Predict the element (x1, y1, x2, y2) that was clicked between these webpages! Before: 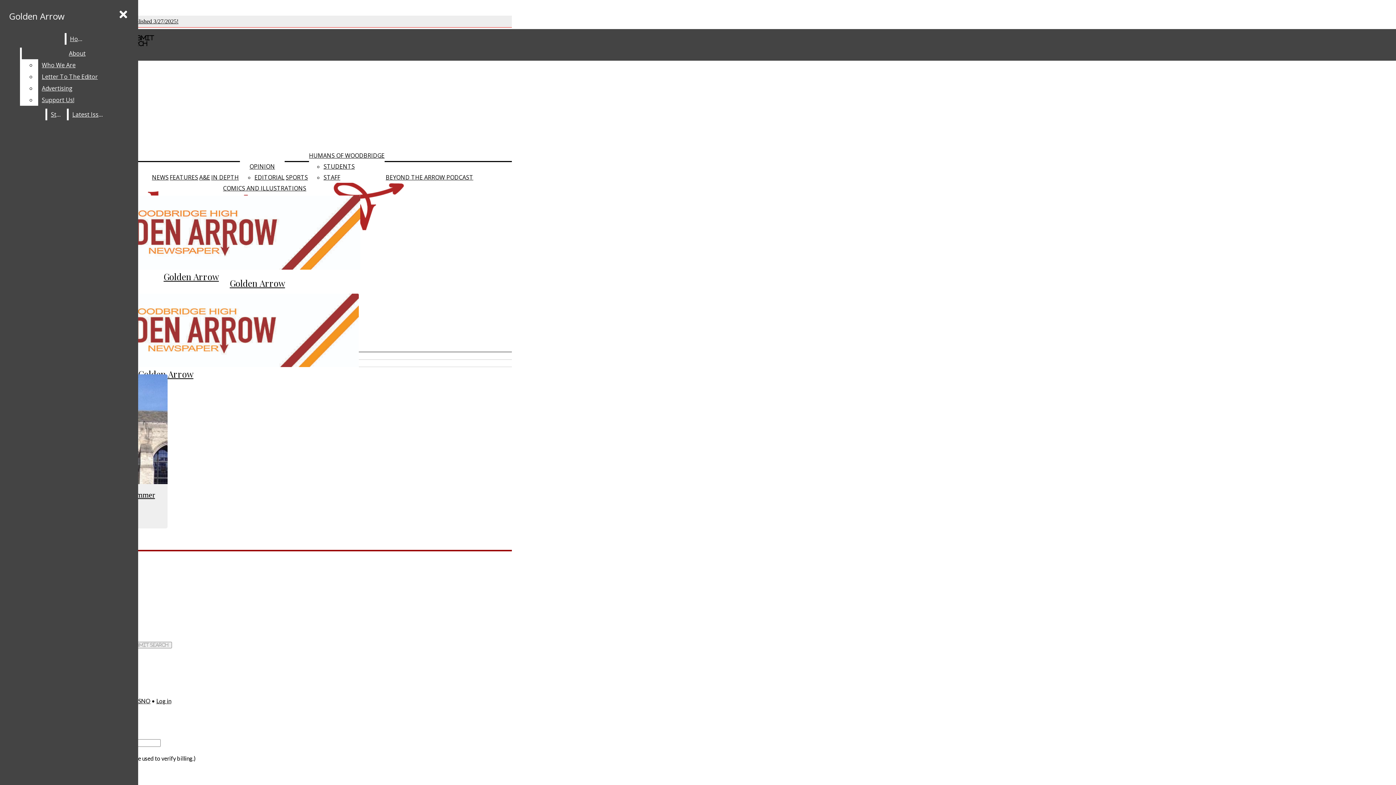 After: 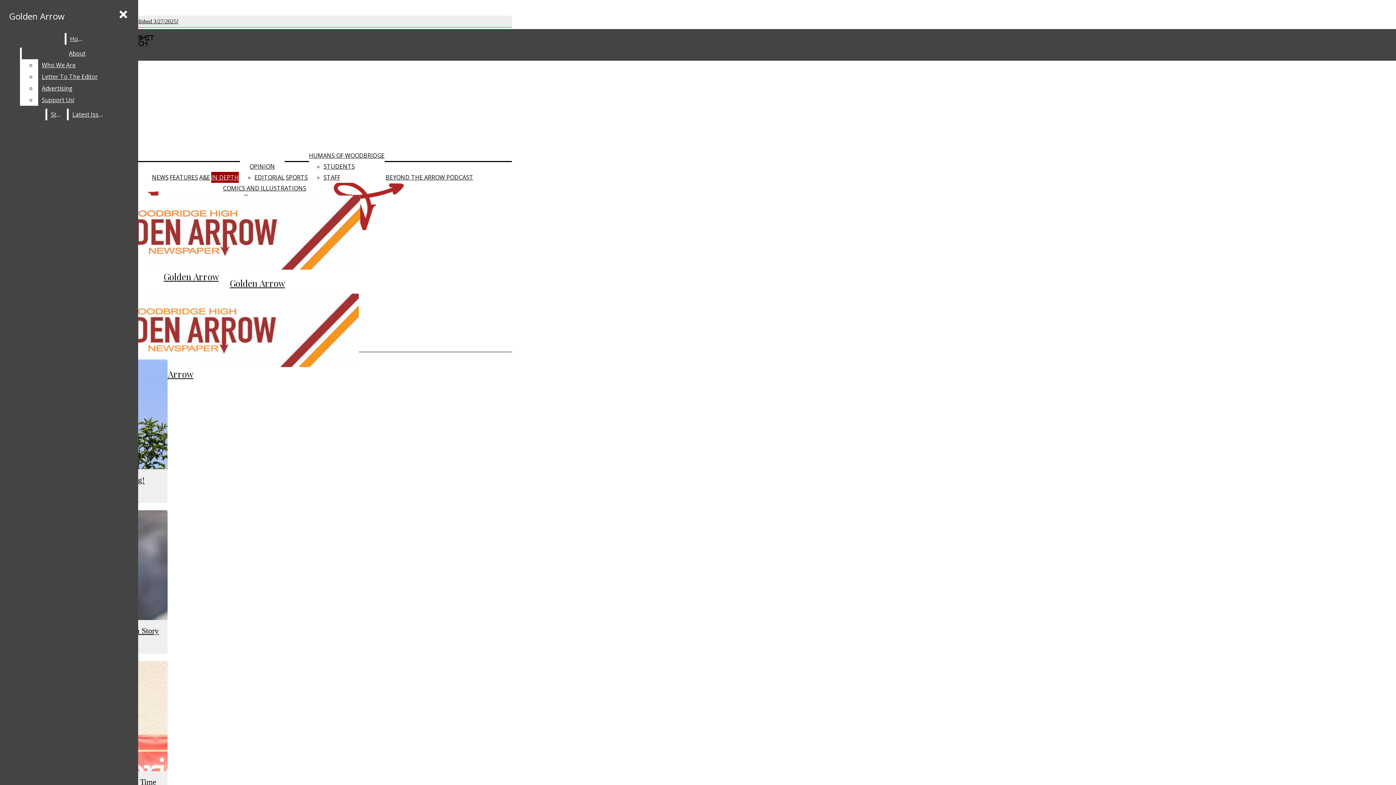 Action: label: IN DEPTH bbox: (211, 172, 238, 182)